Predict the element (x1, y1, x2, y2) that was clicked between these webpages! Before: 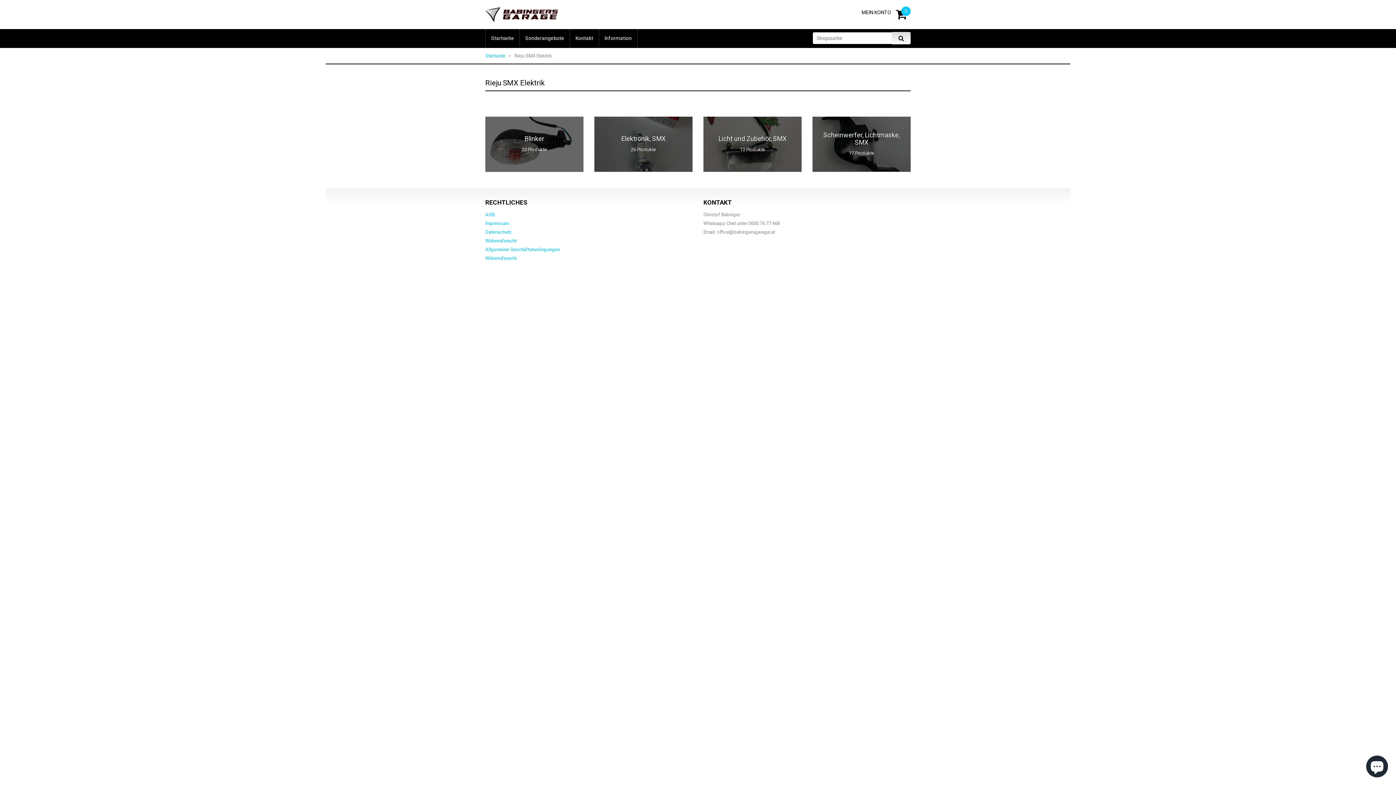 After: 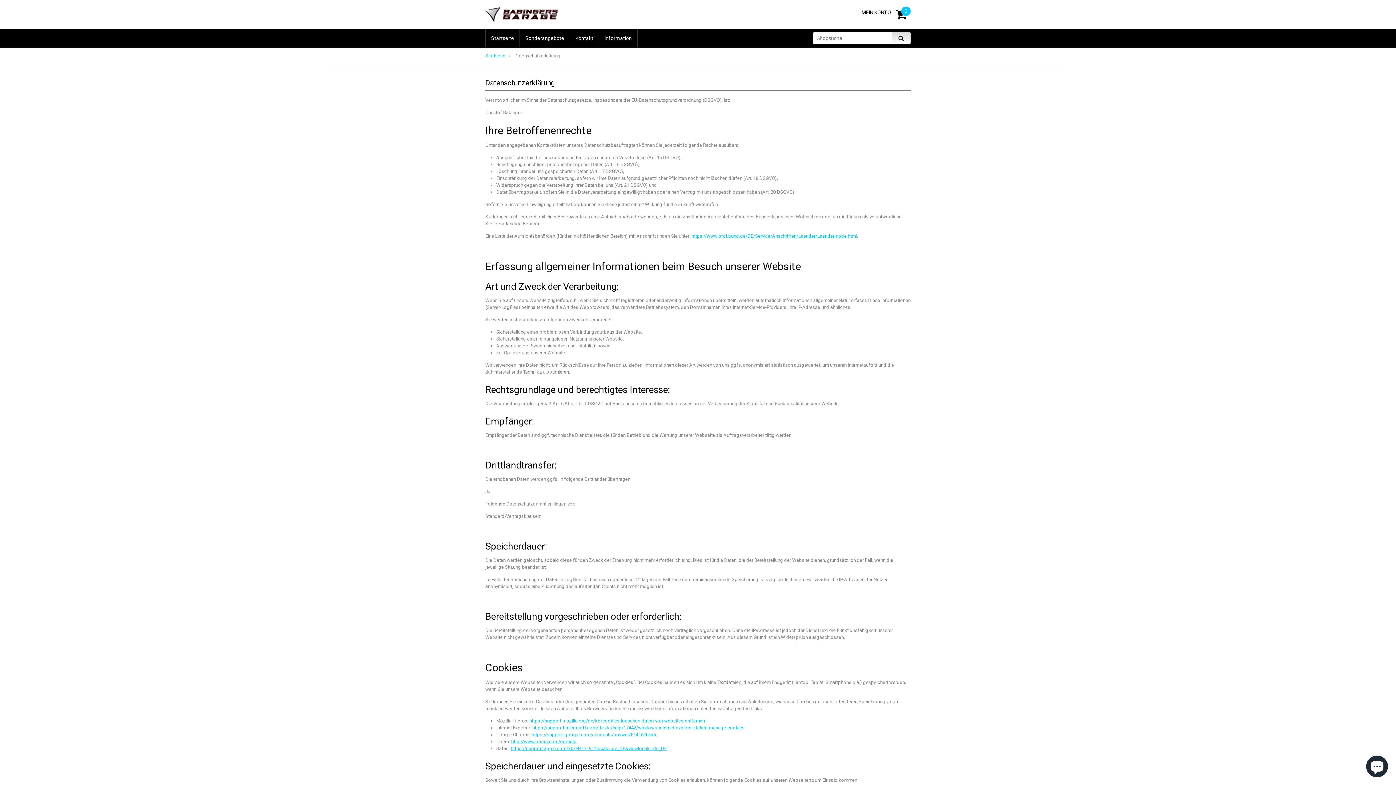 Action: bbox: (485, 229, 512, 234) label: Datenschutz